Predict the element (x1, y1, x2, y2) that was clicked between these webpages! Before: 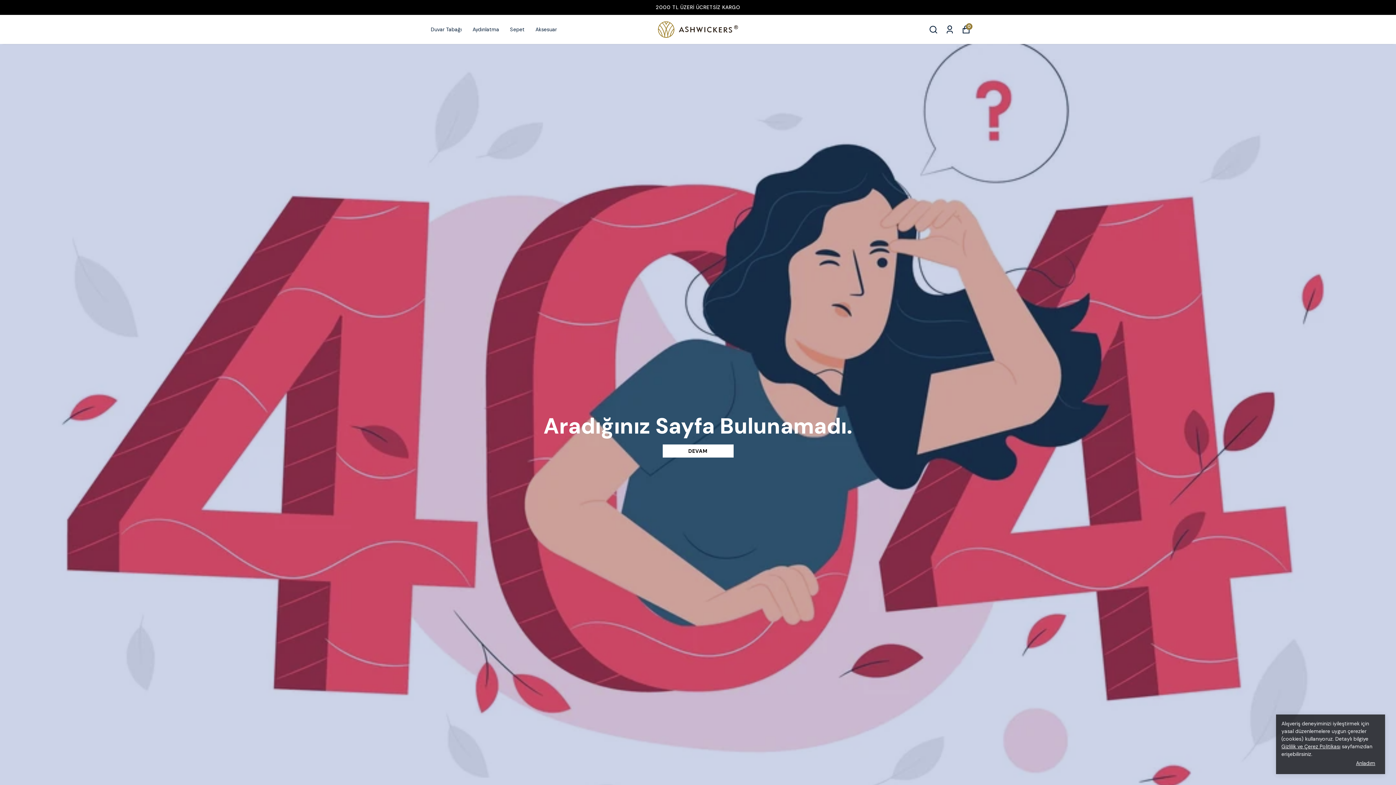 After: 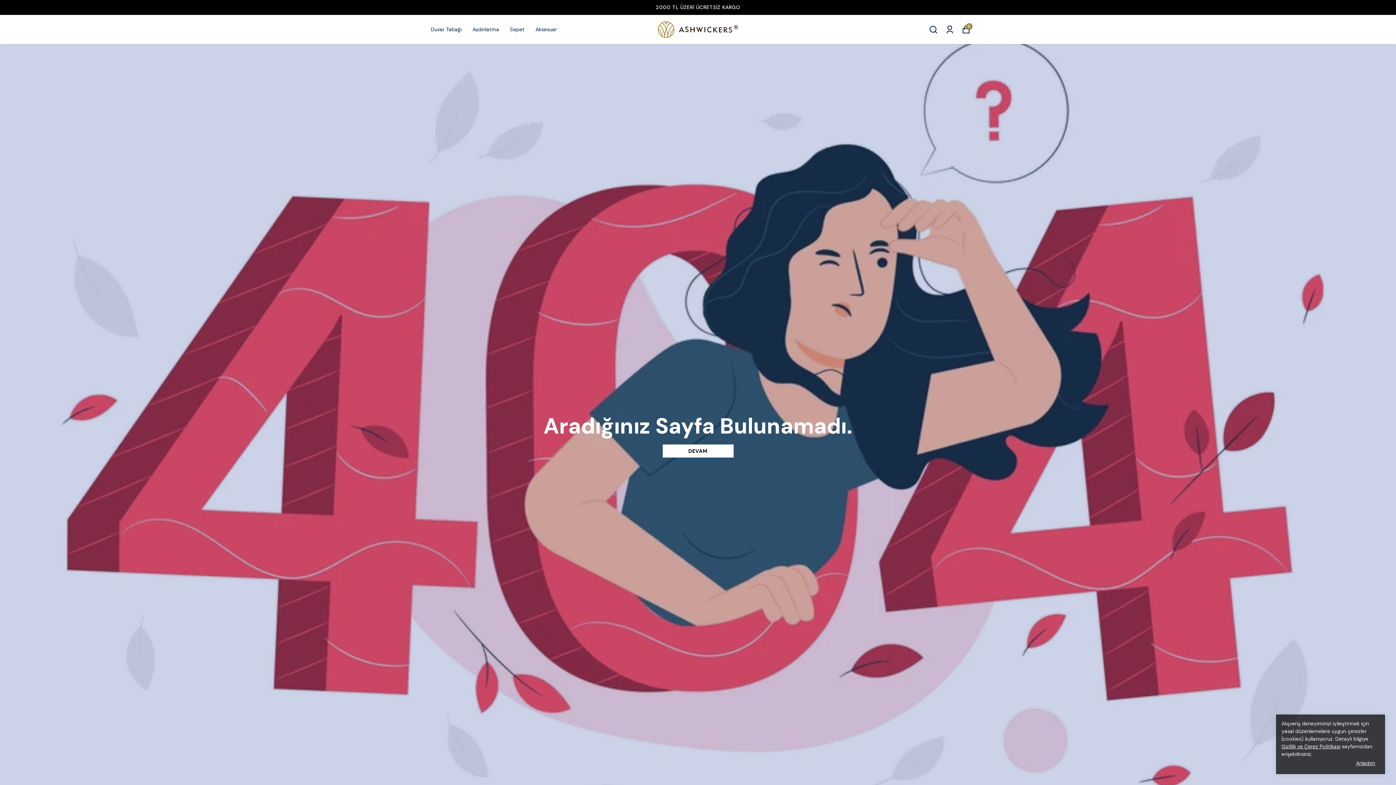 Action: label: Gizlilik ve Çerez Politikası bbox: (1281, 743, 1340, 750)